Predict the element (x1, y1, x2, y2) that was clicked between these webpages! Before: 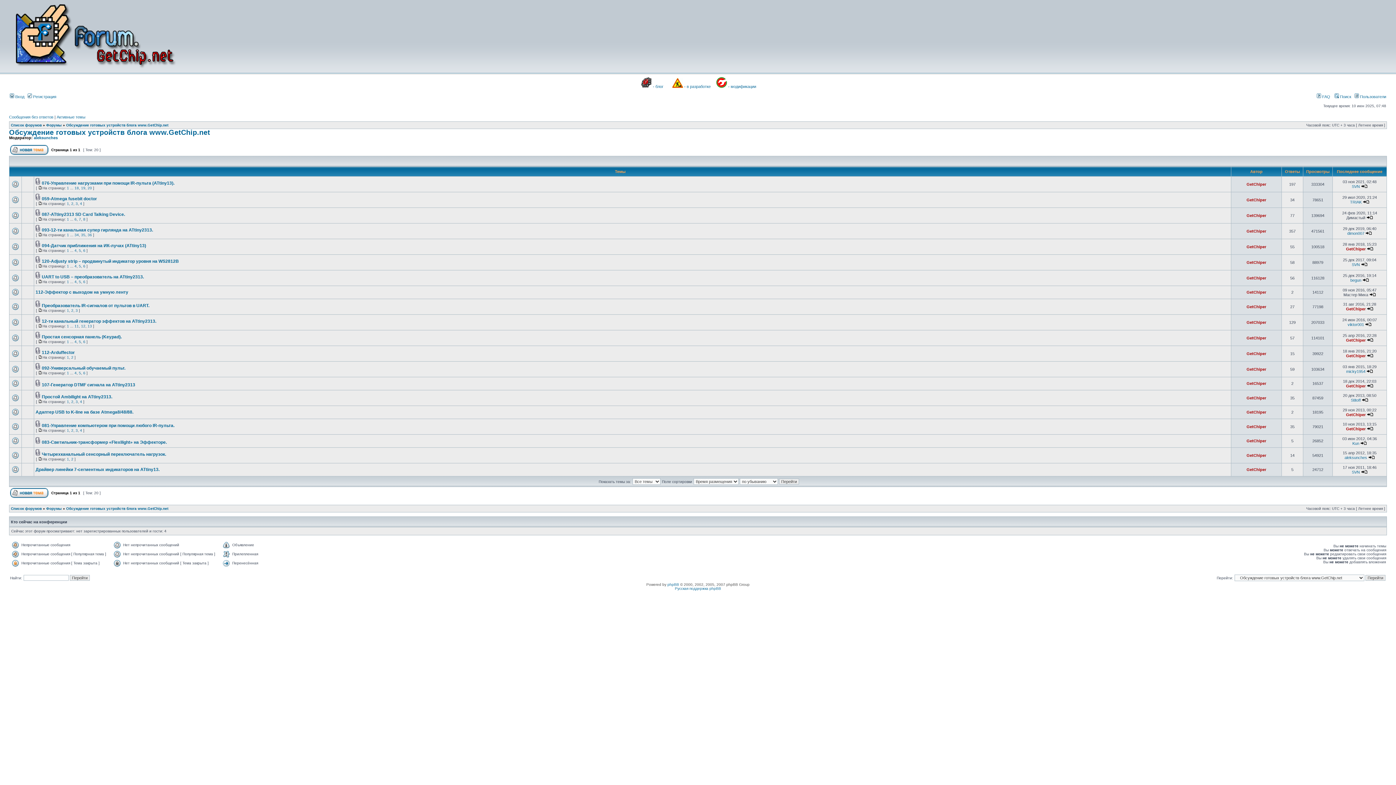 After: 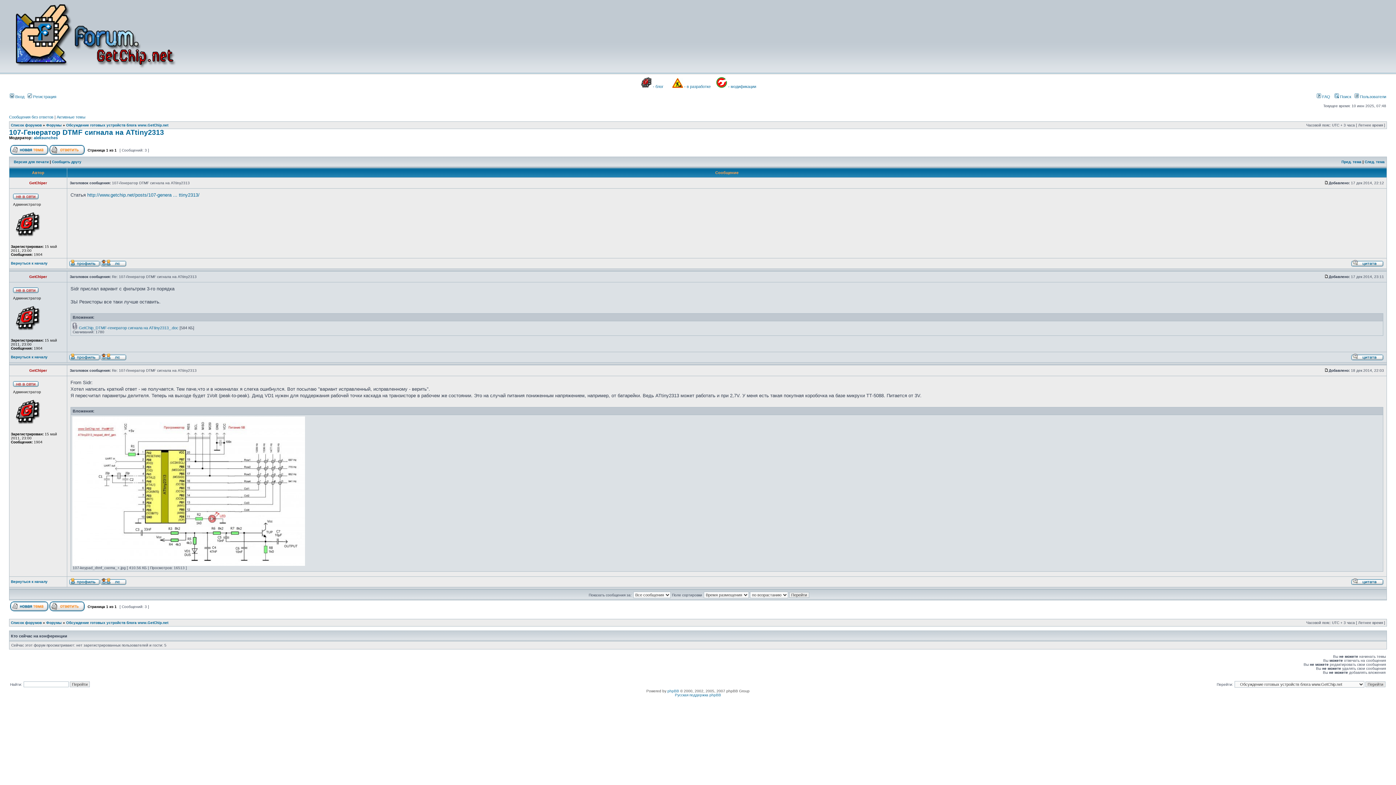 Action: label: 107-Генератор DTMF сигнала на ATtiny2313 bbox: (41, 382, 135, 387)